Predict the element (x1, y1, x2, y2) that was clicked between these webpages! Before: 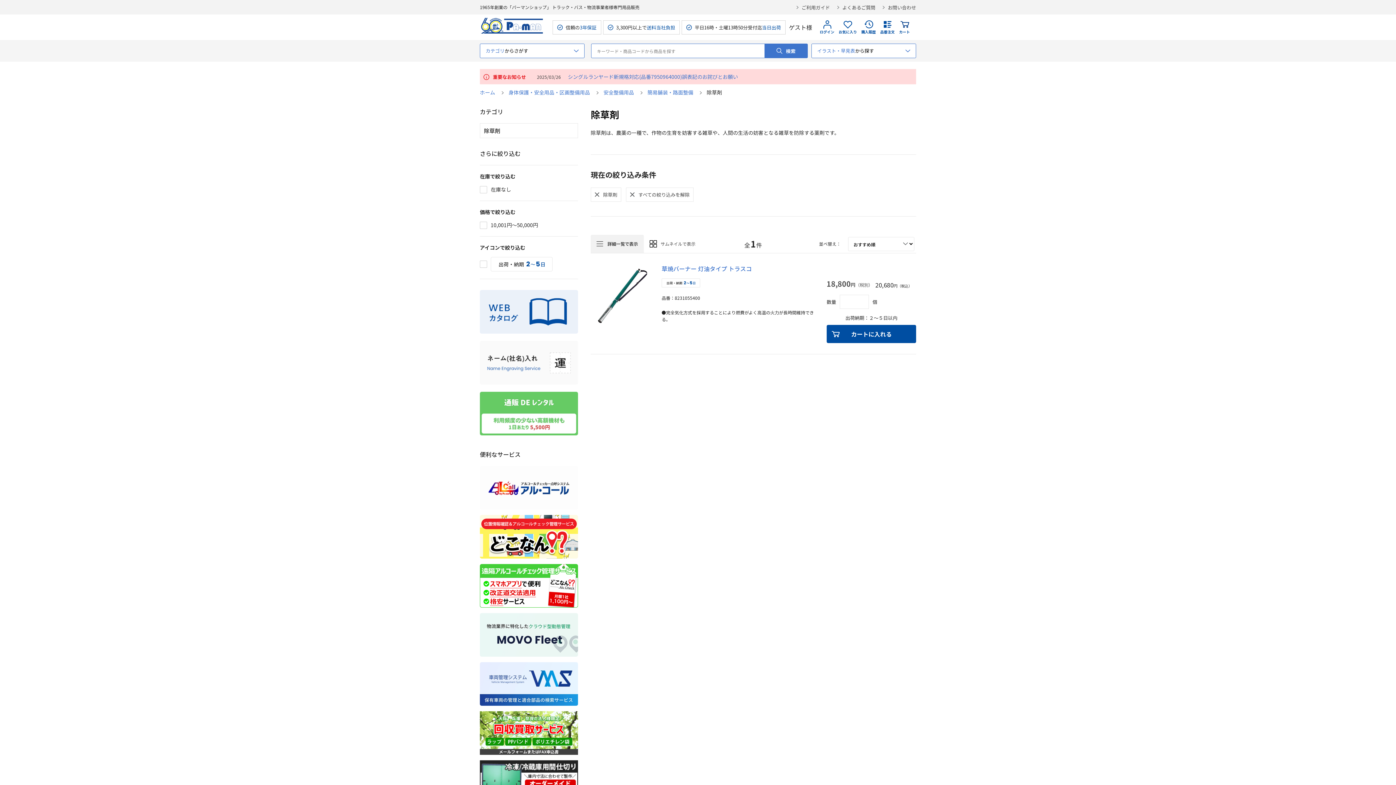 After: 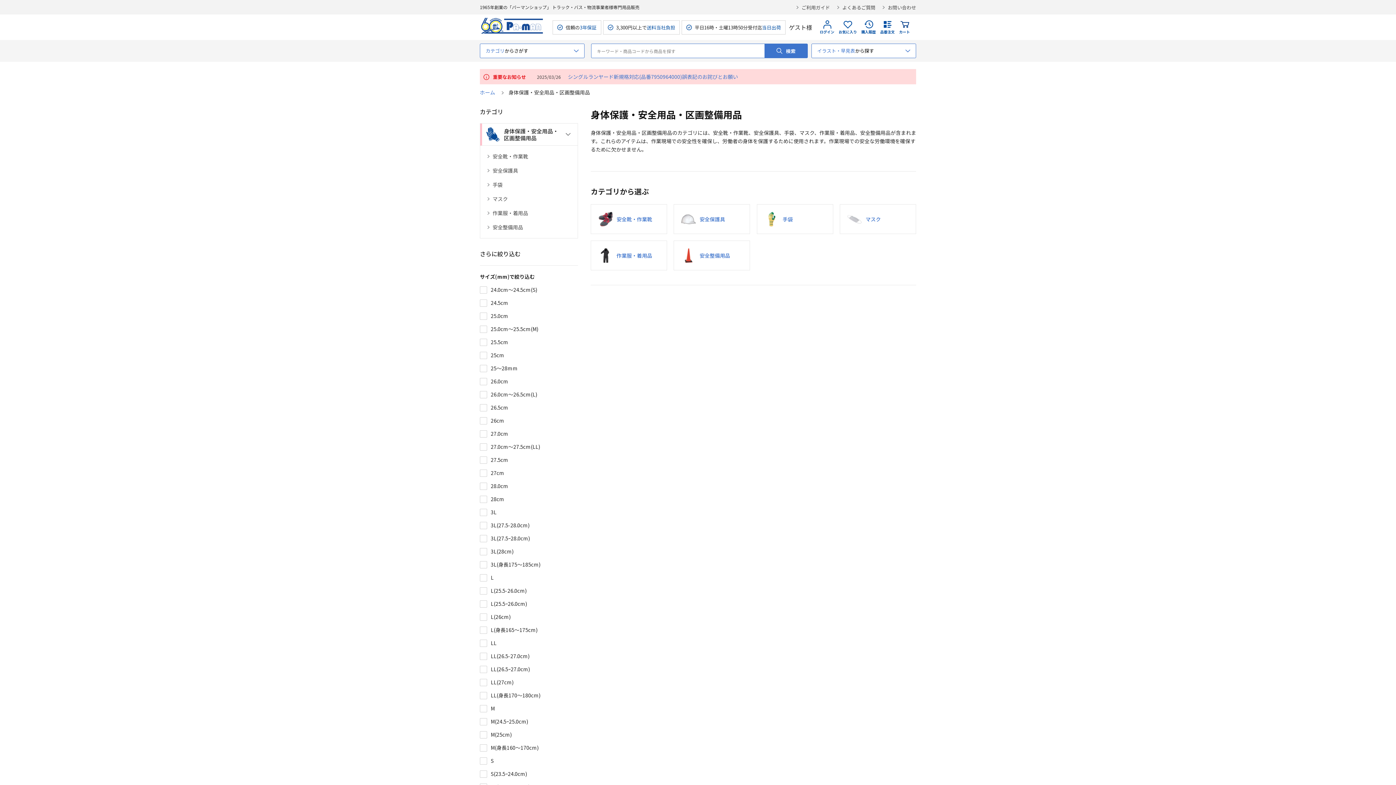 Action: bbox: (508, 88, 590, 96) label: 身体保護・安全用品・区画整備用品